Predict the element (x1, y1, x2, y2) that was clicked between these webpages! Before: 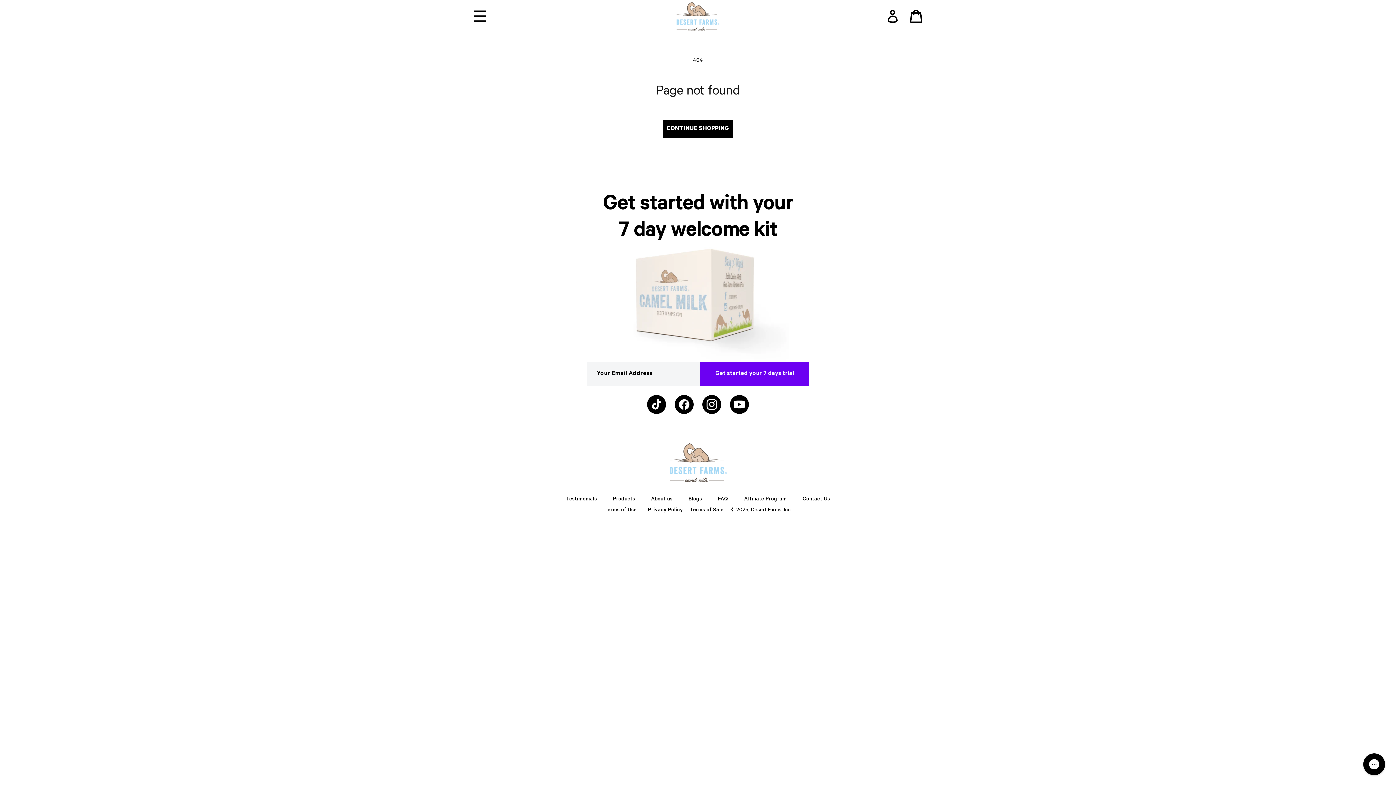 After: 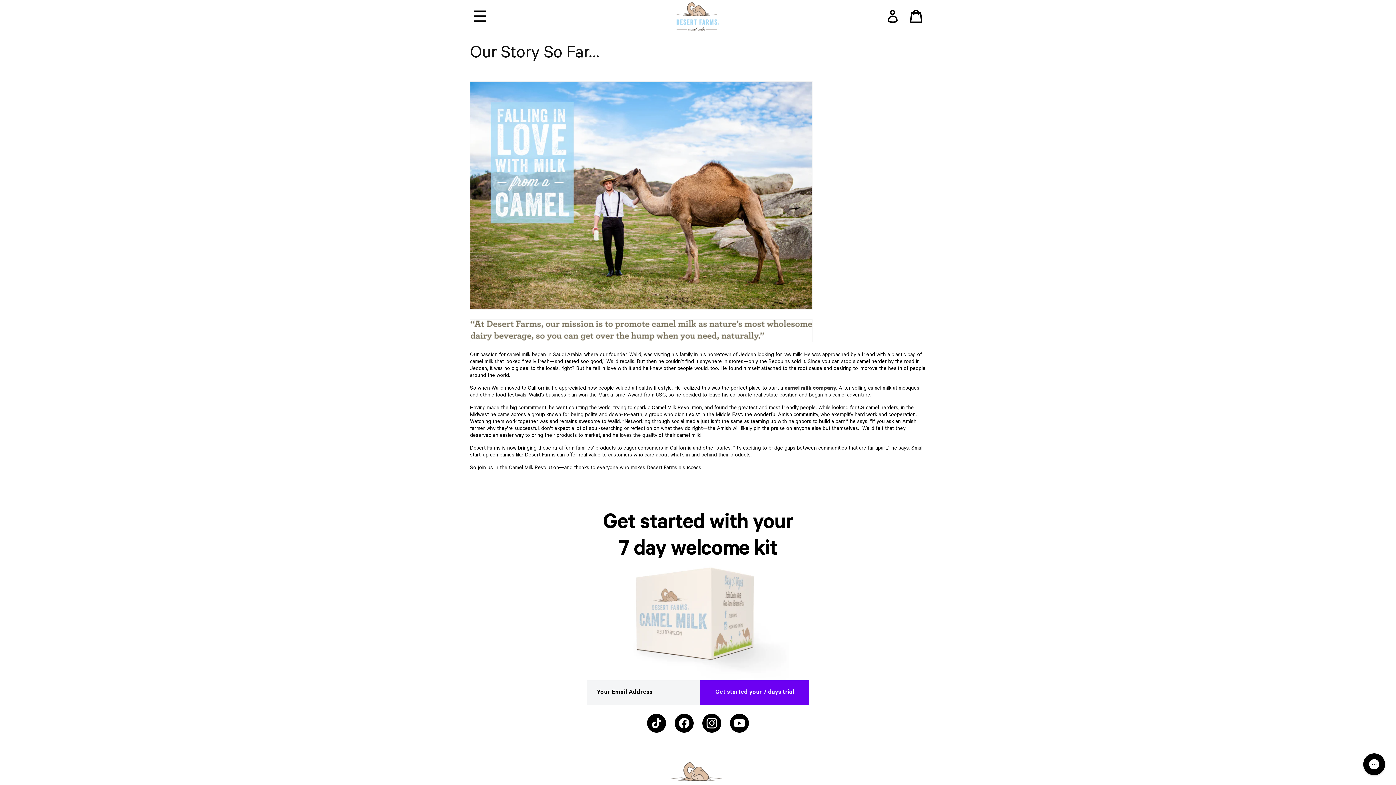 Action: label: About us bbox: (651, 496, 672, 503)